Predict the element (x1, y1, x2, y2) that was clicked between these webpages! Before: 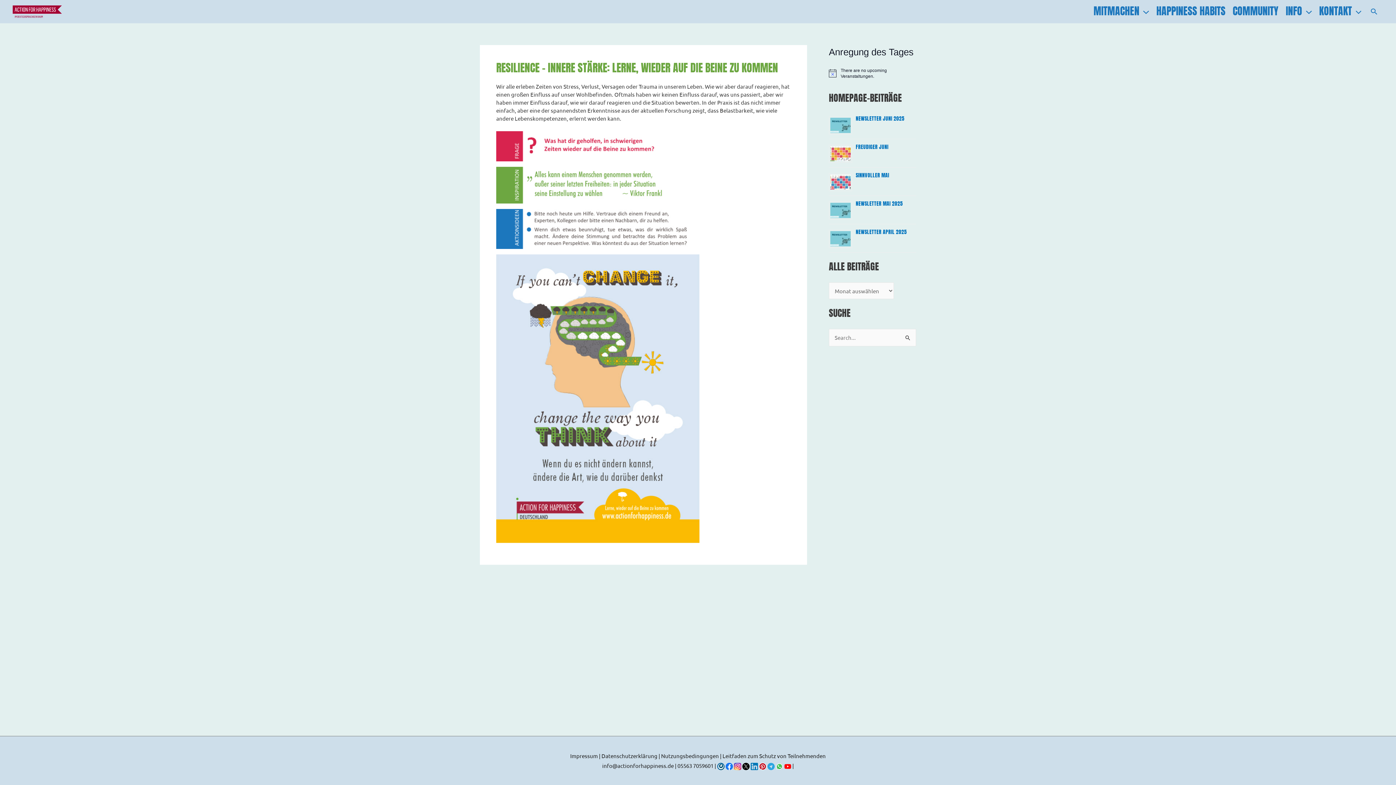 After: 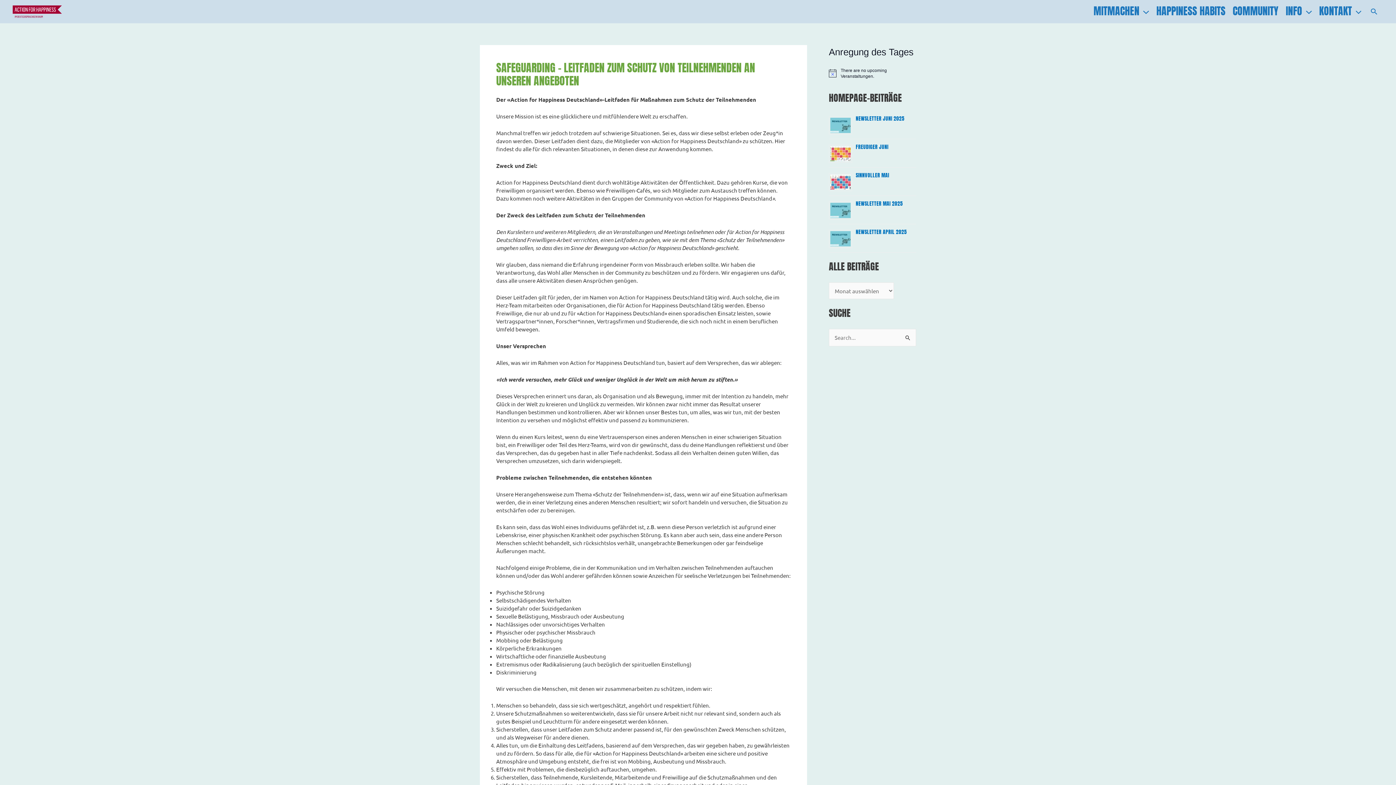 Action: bbox: (722, 752, 826, 759) label: Leitfaden zum Schutz von Teilnehmenden